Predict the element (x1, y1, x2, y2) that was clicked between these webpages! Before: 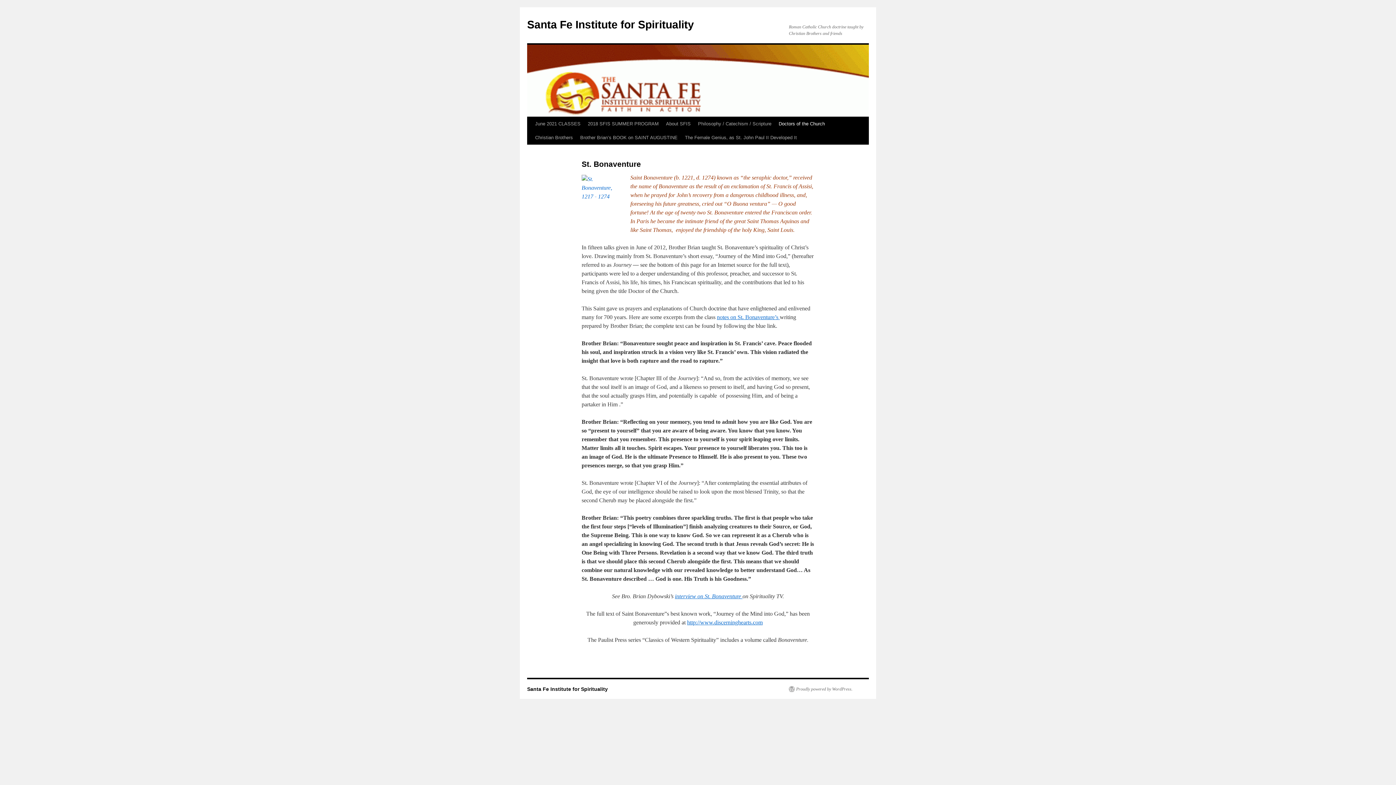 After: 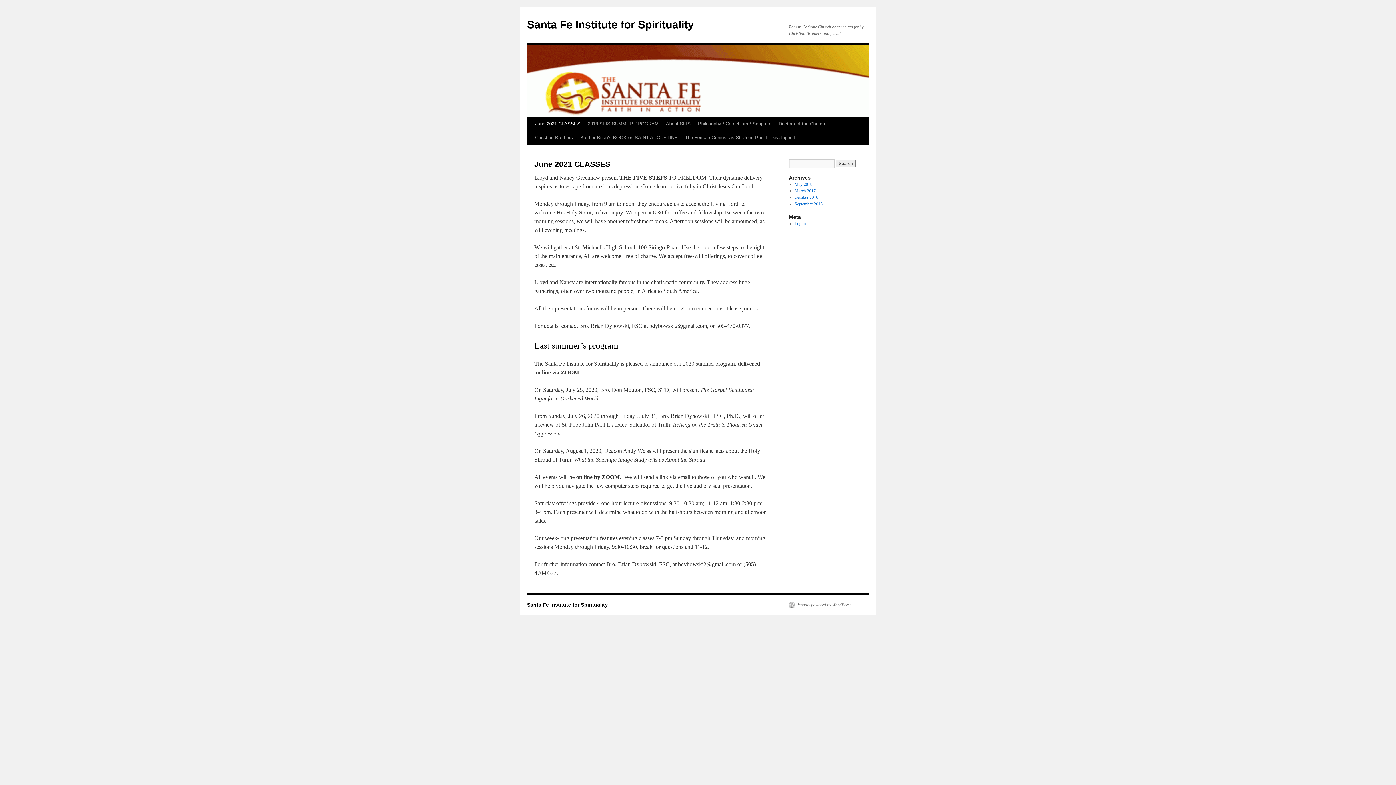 Action: bbox: (531, 117, 584, 130) label: June 2021 CLASSES